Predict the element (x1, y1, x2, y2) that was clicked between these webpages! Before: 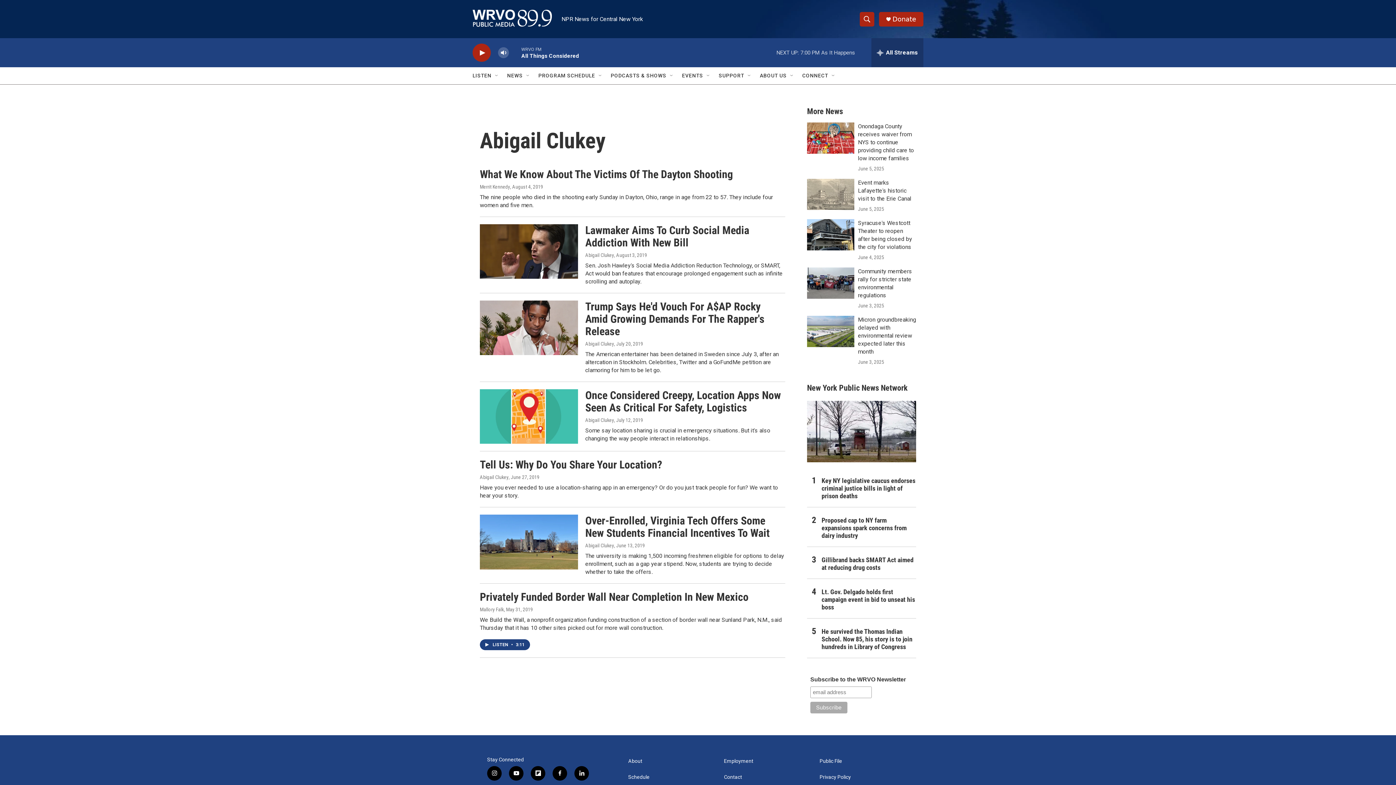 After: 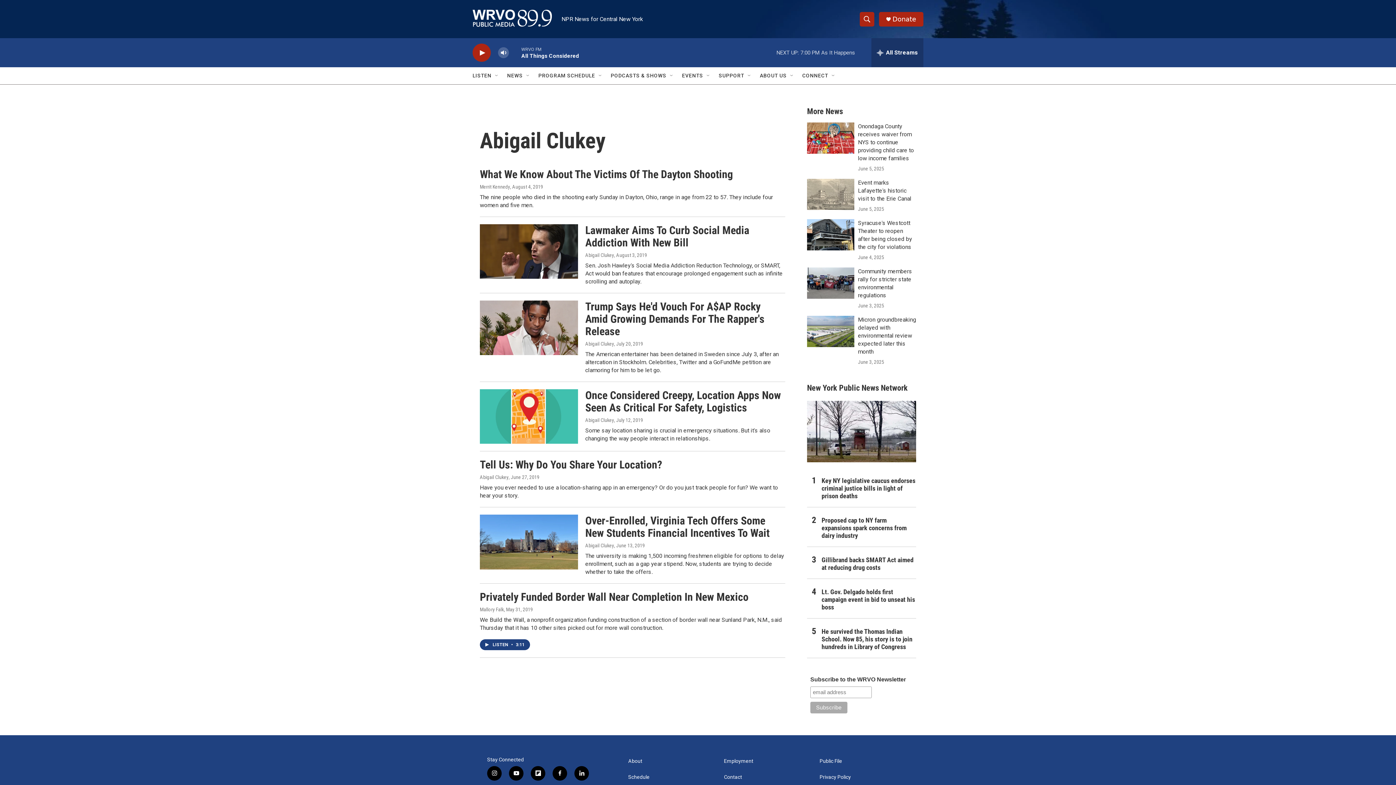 Action: label: facebook bbox: (552, 766, 567, 781)